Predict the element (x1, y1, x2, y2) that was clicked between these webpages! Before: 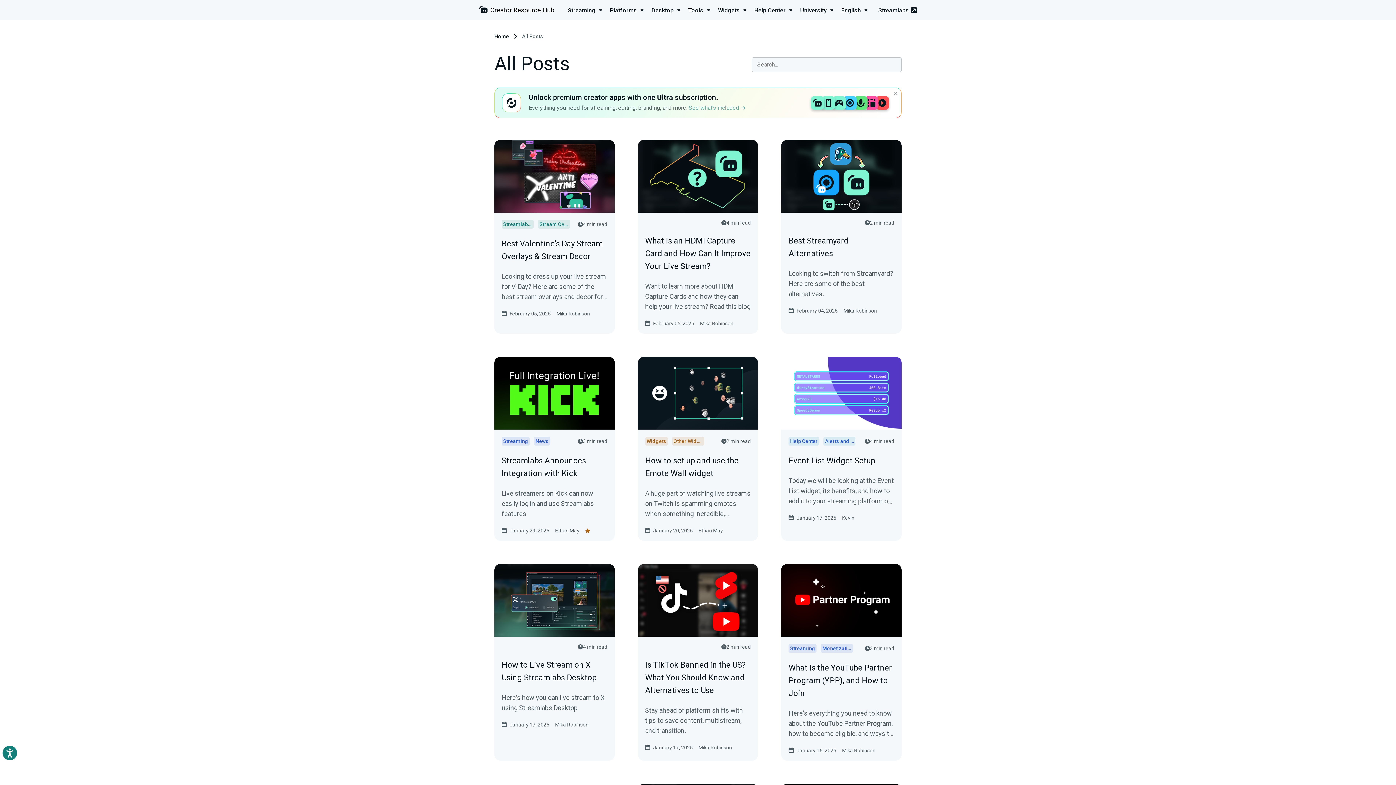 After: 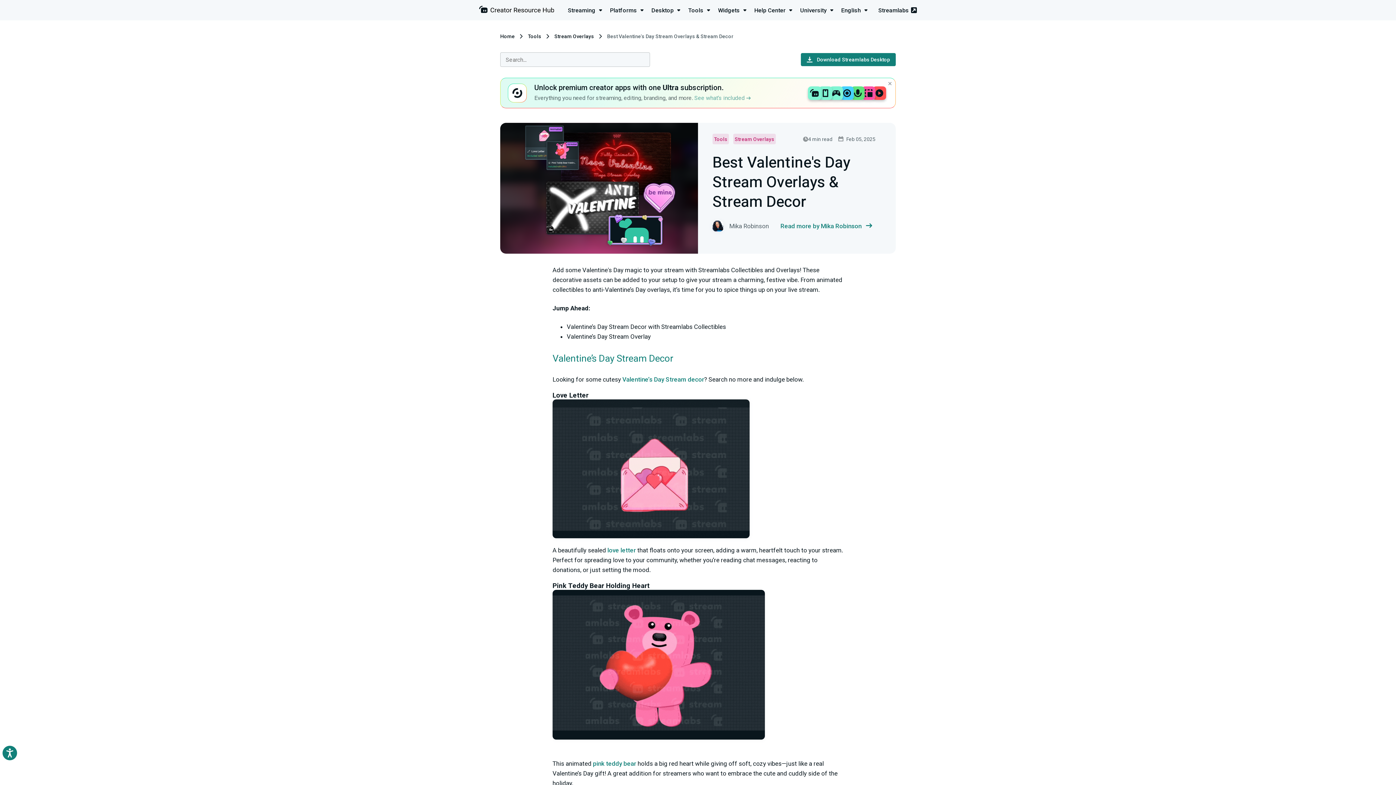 Action: bbox: (494, 140, 614, 212)